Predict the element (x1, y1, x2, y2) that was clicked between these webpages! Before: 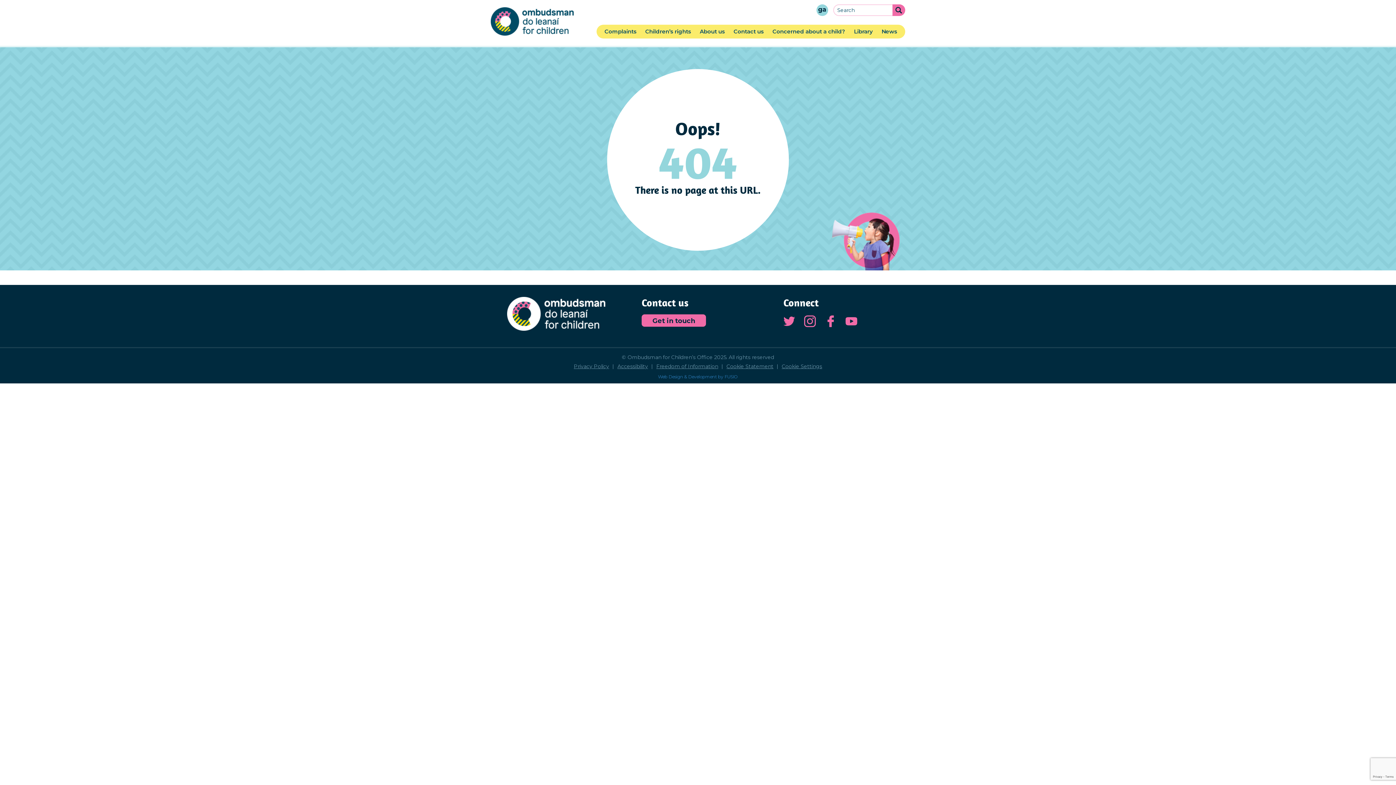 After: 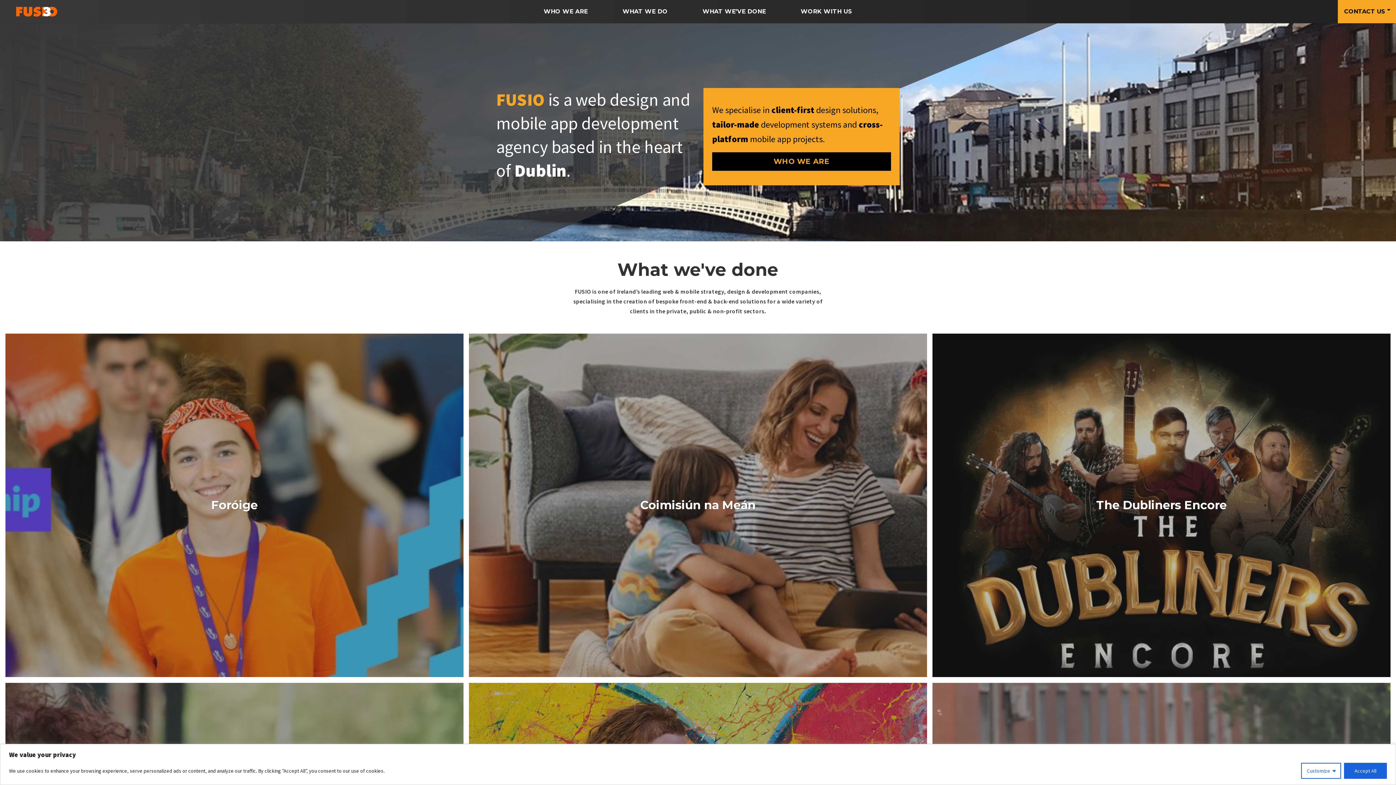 Action: bbox: (656, 374, 740, 379) label: Web Design & Development by FUSIO